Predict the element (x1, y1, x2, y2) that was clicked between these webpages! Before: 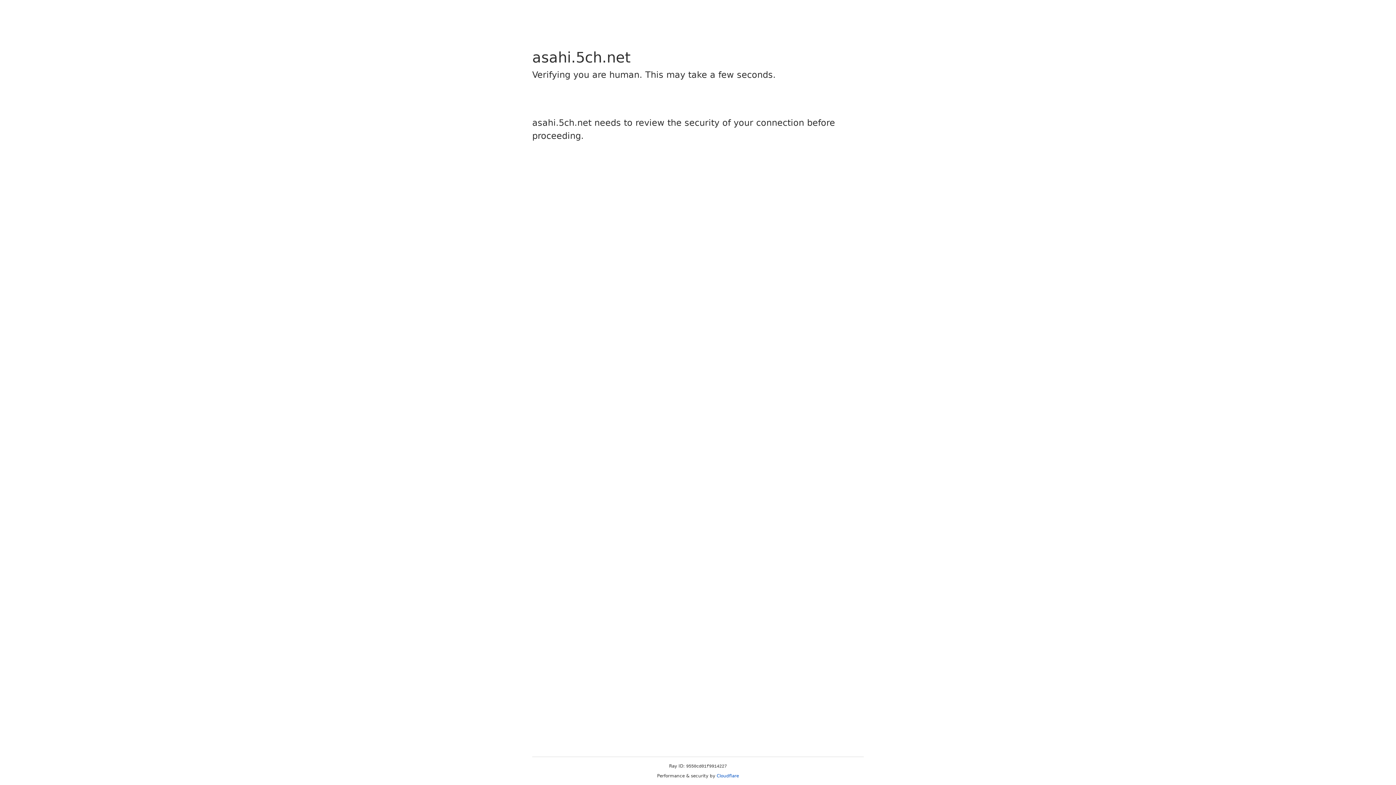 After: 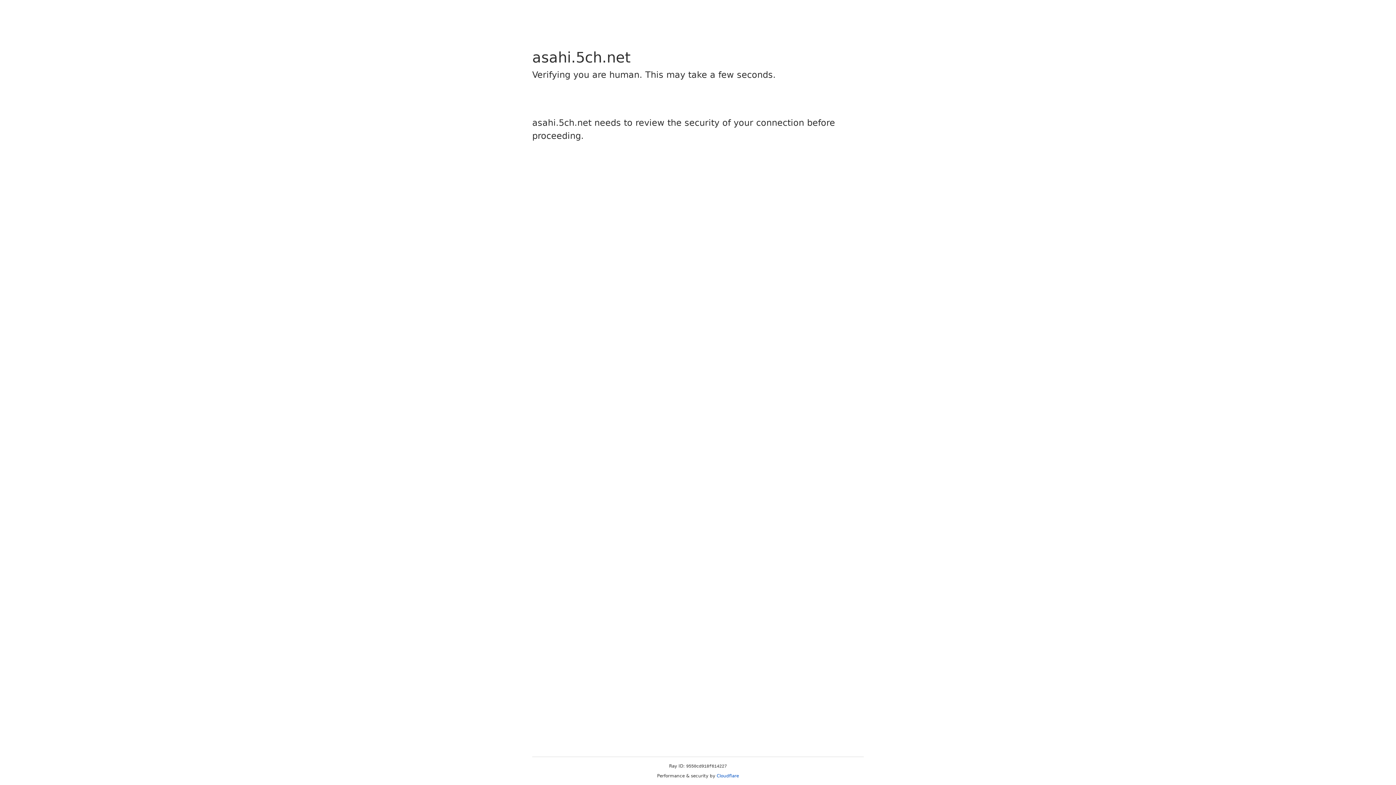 Action: bbox: (716, 773, 739, 778) label: Cloudflare